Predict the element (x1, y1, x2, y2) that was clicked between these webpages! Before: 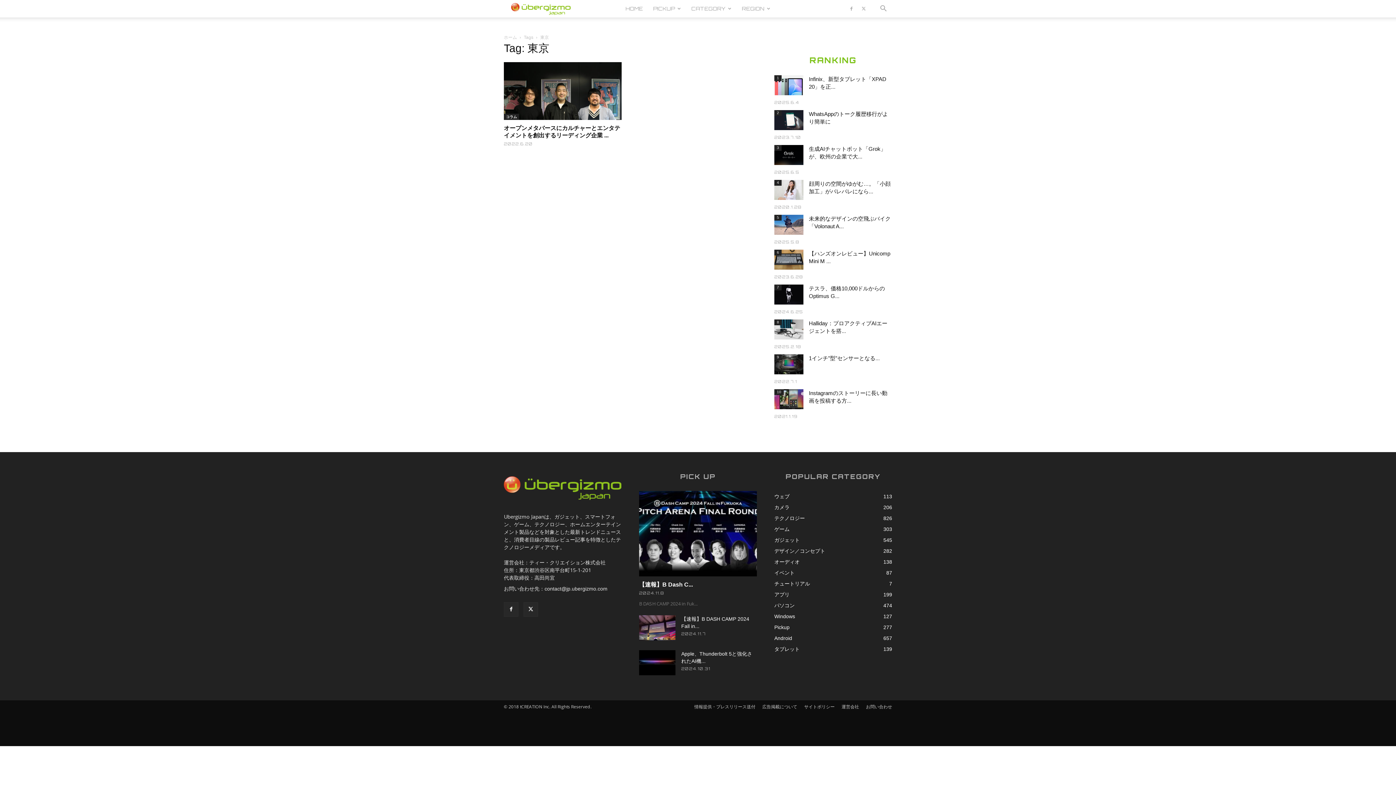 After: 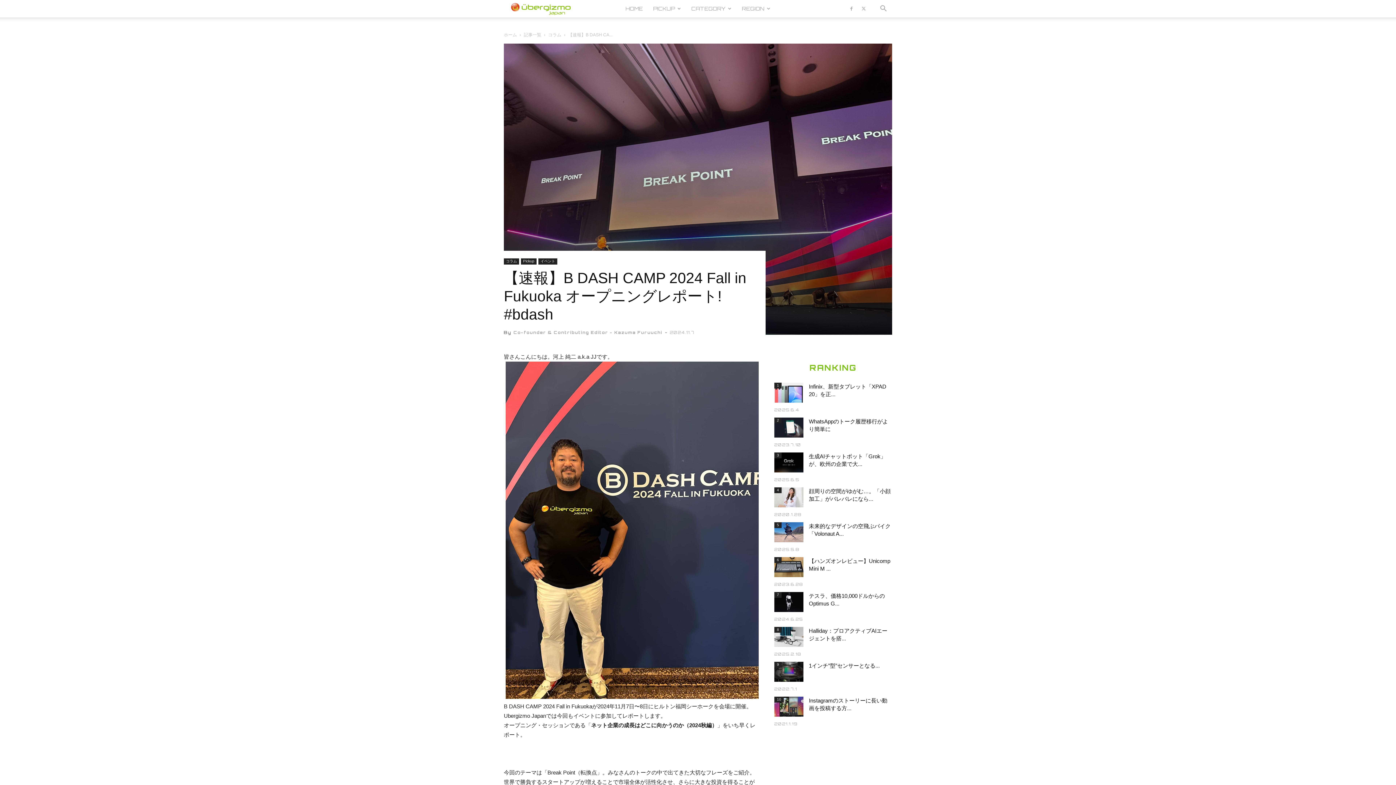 Action: bbox: (639, 615, 675, 640)